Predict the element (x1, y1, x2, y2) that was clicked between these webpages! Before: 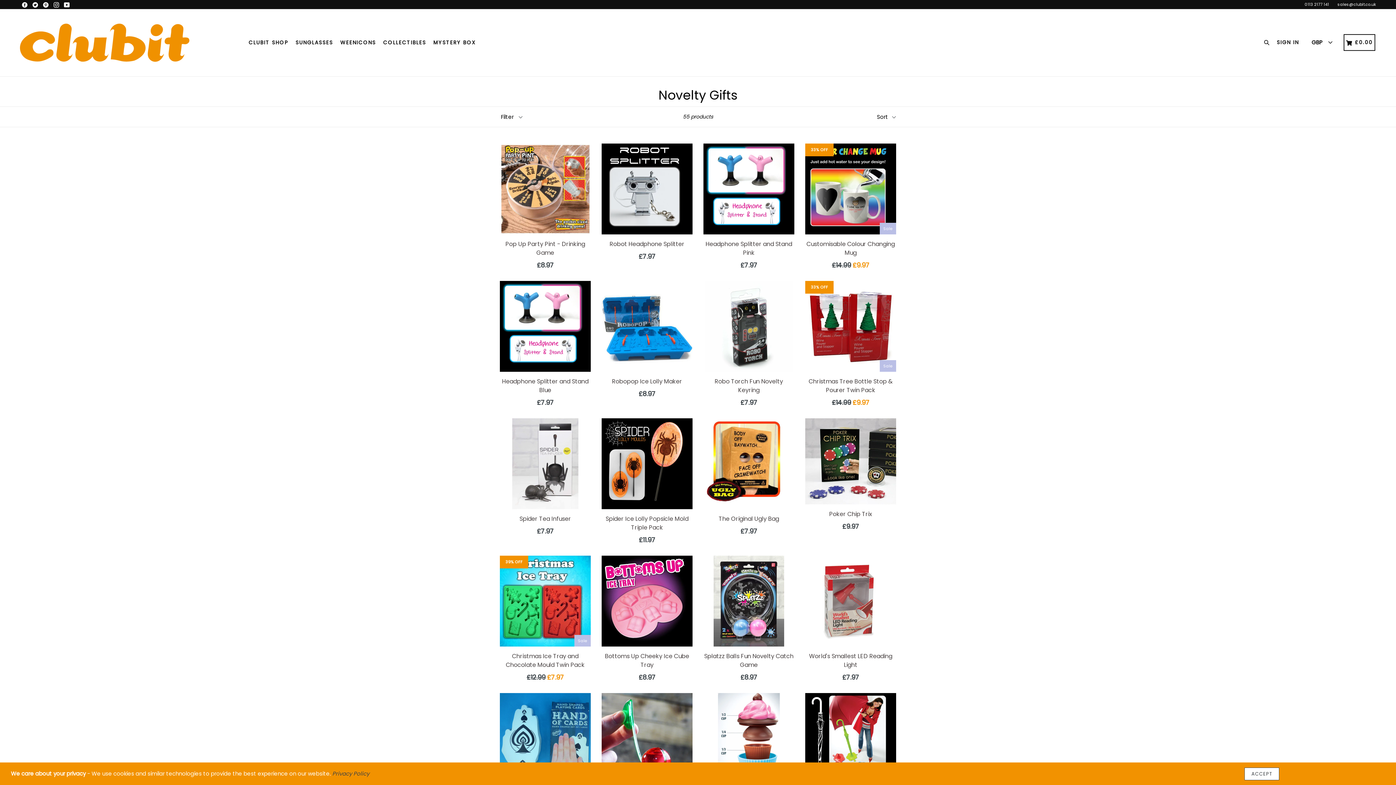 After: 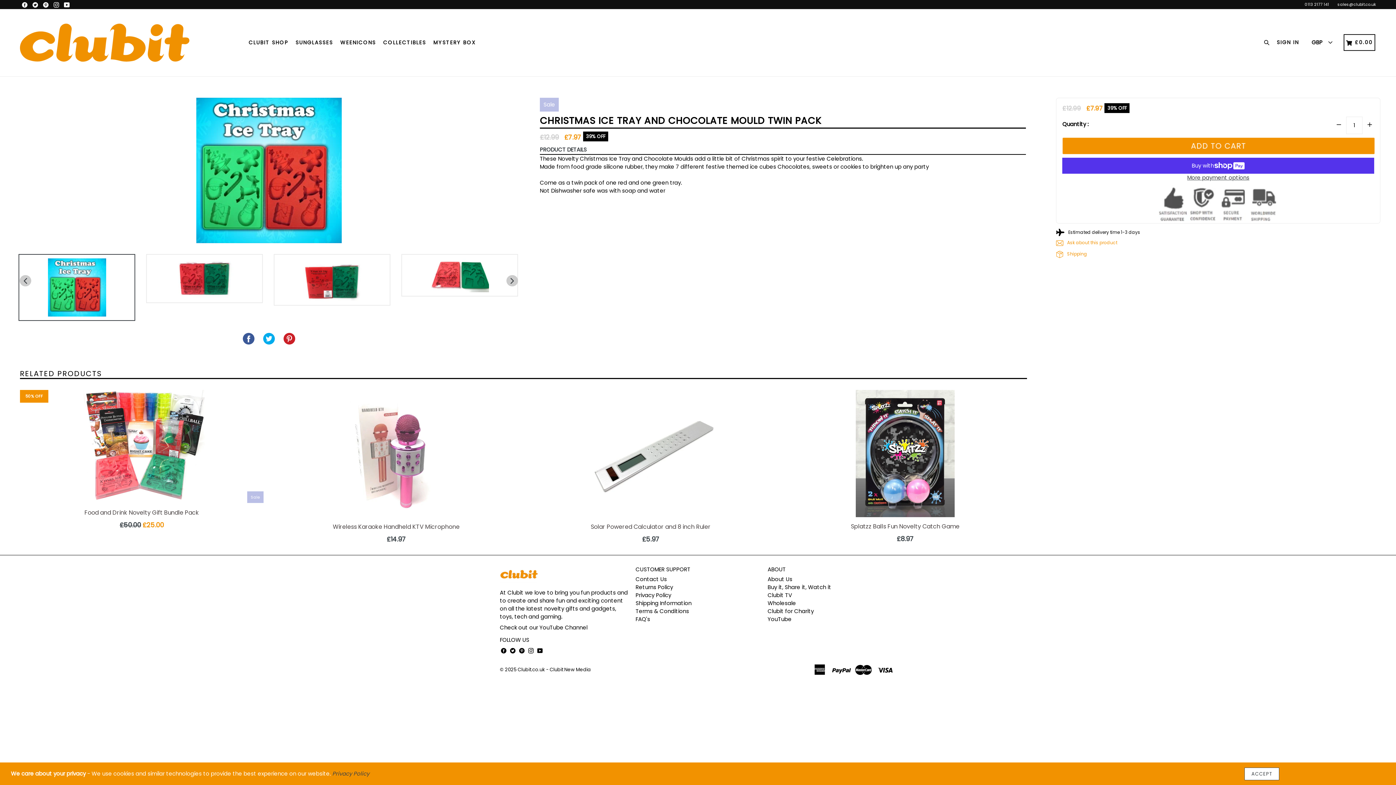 Action: bbox: (500, 556, 590, 682) label: Sale
Christmas Ice Tray and Chocolate Mould Twin Pack
Regular price
£12.99 £7.97